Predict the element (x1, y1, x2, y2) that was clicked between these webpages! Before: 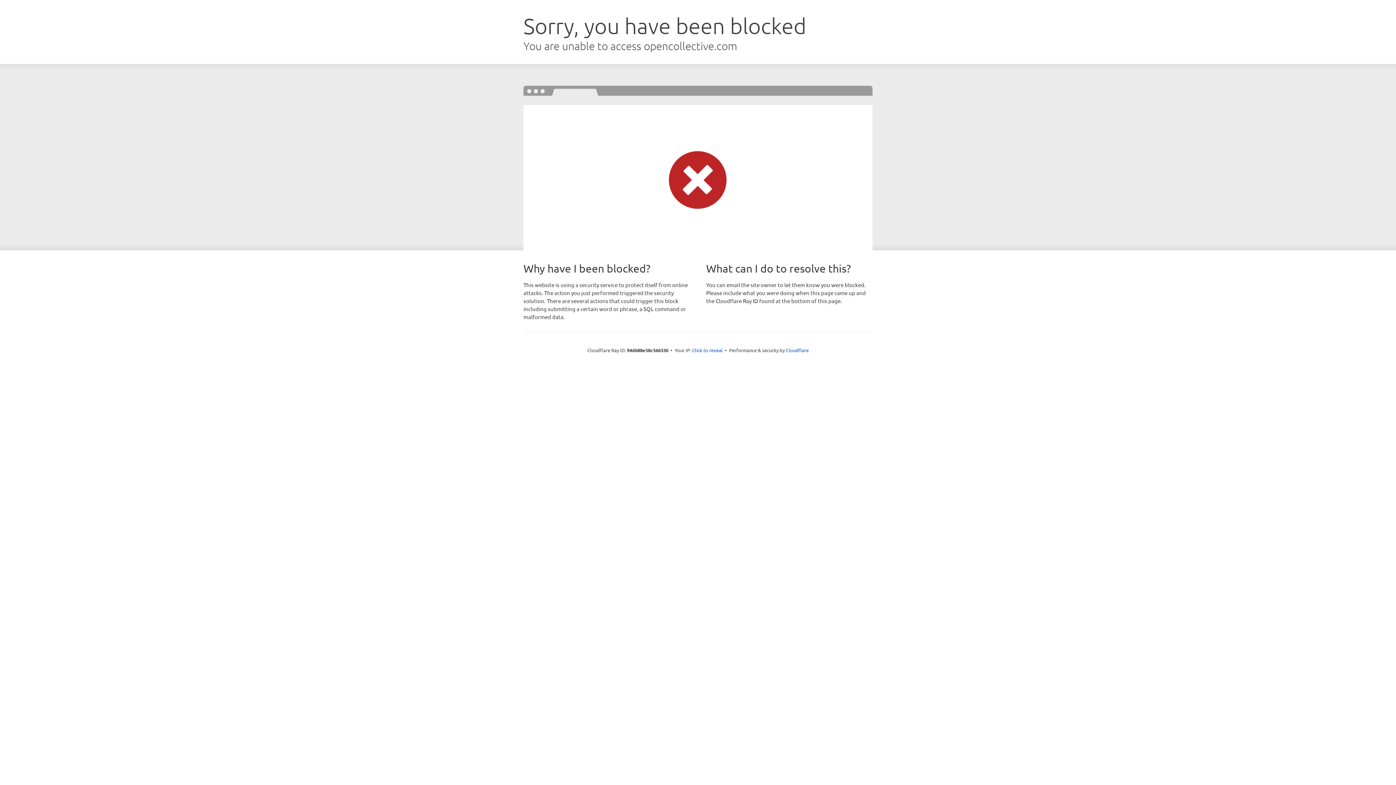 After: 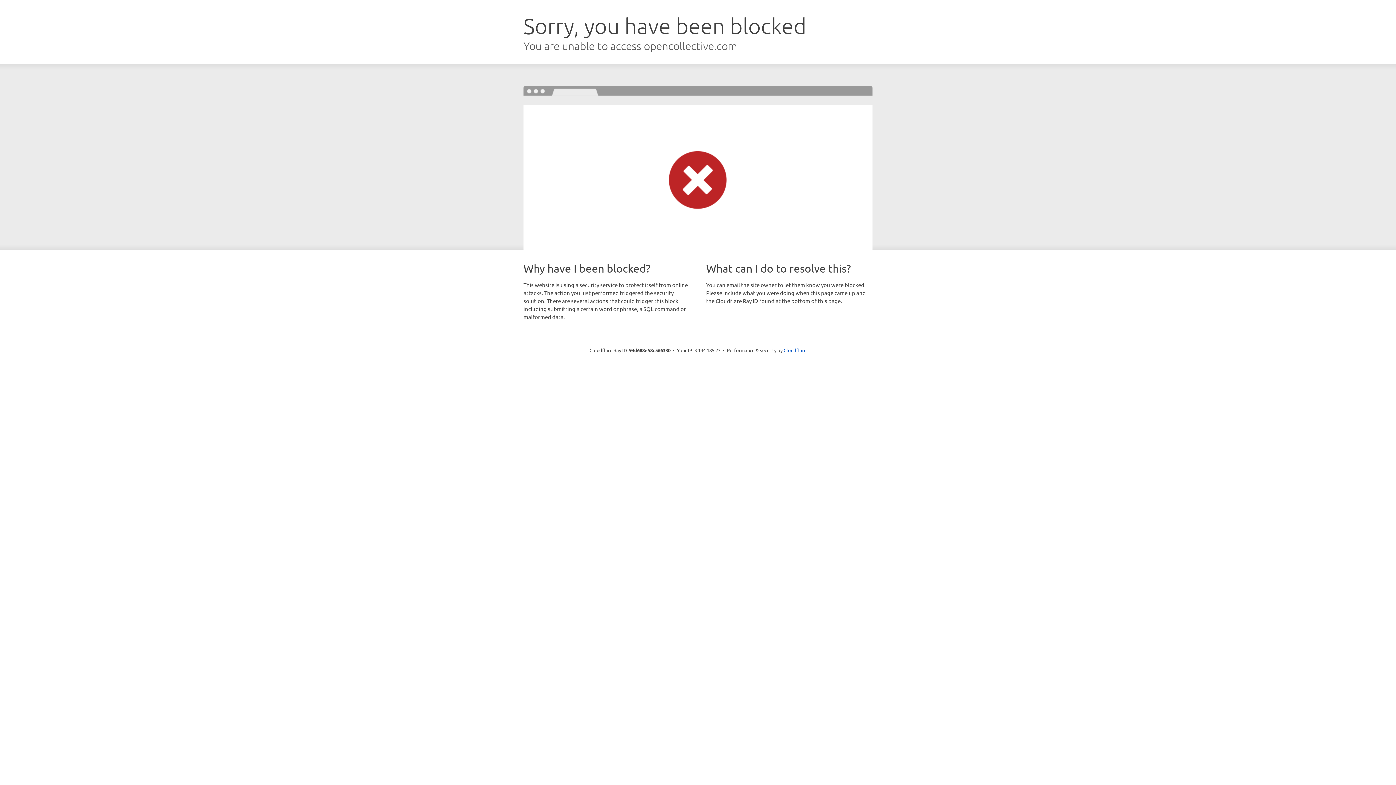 Action: bbox: (692, 346, 722, 353) label: Click to reveal